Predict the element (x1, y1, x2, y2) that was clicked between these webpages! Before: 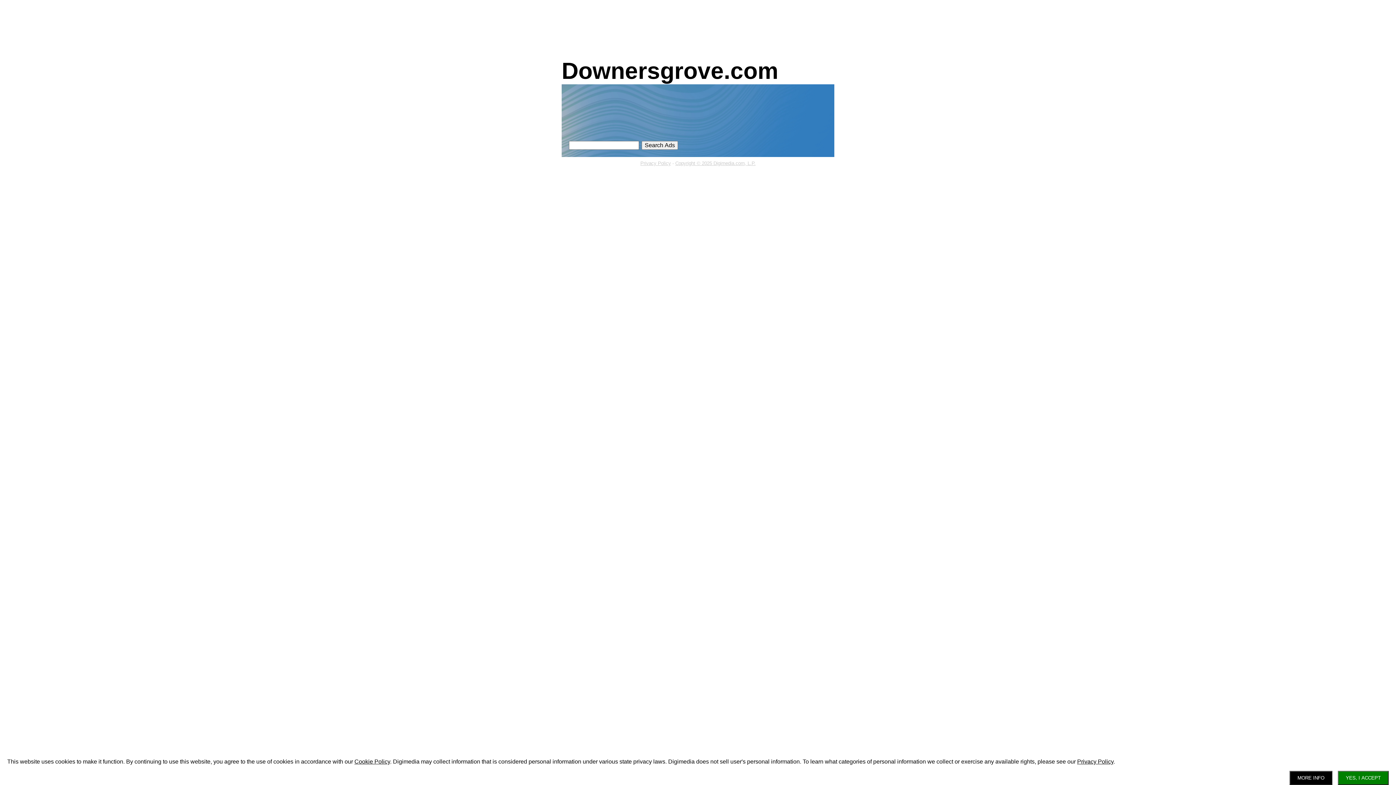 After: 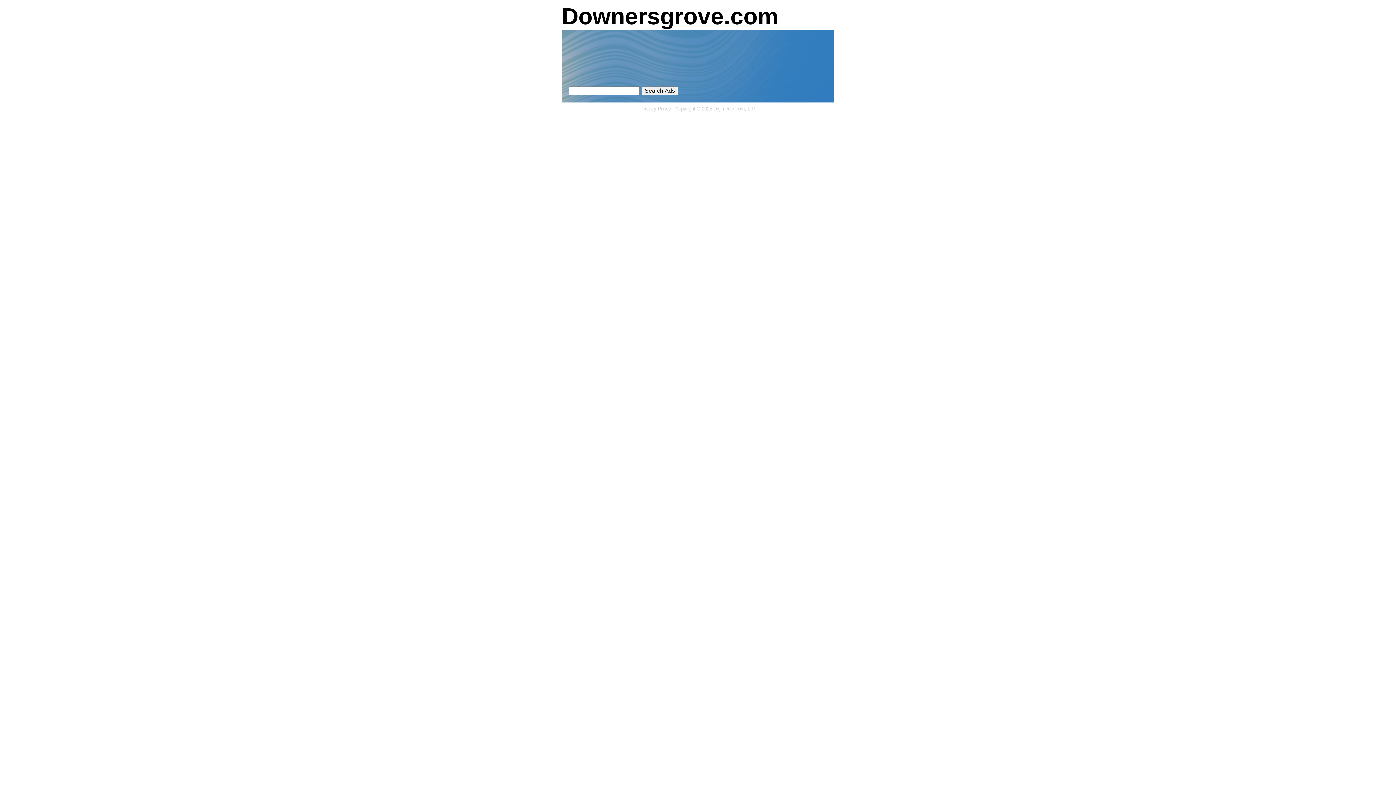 Action: label: YES, I ACCEPT bbox: (1338, 771, 1389, 785)